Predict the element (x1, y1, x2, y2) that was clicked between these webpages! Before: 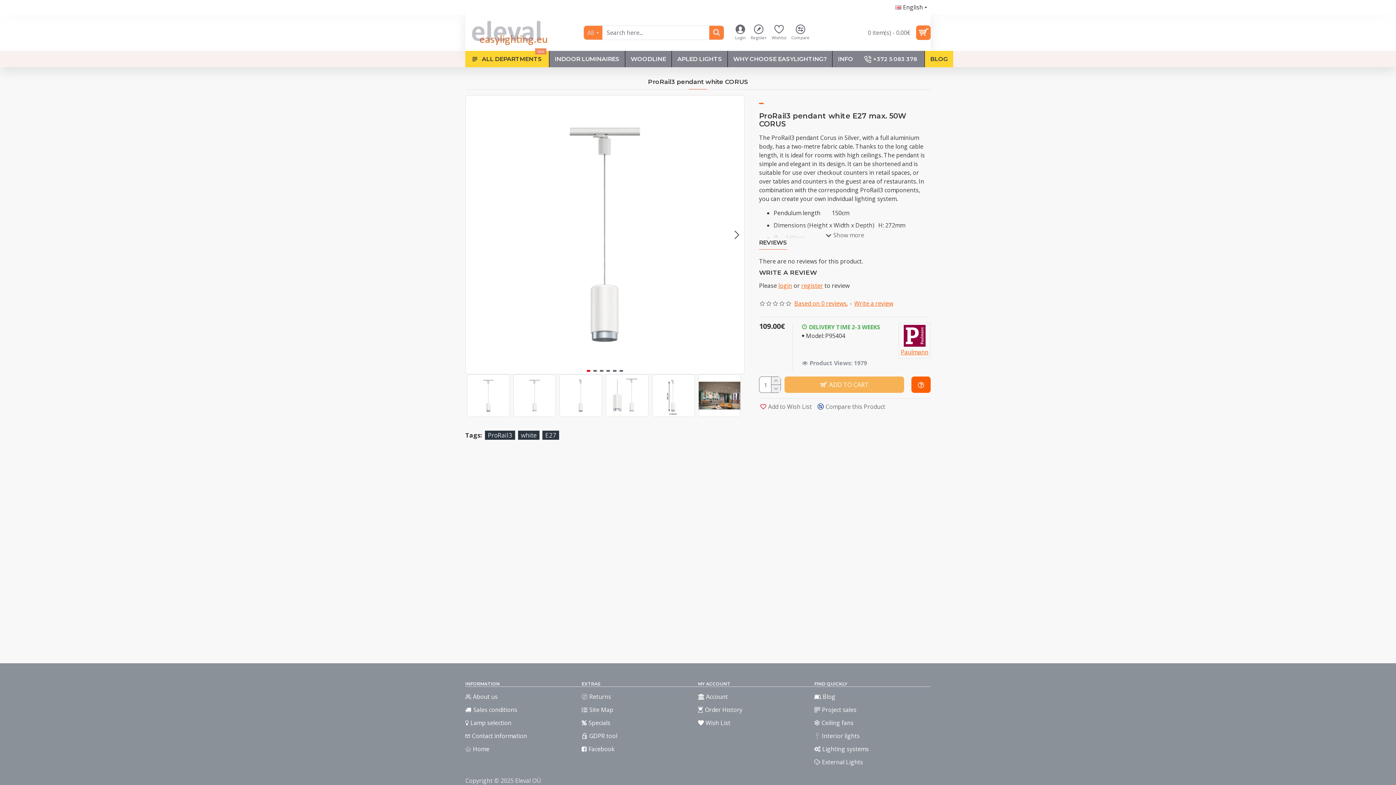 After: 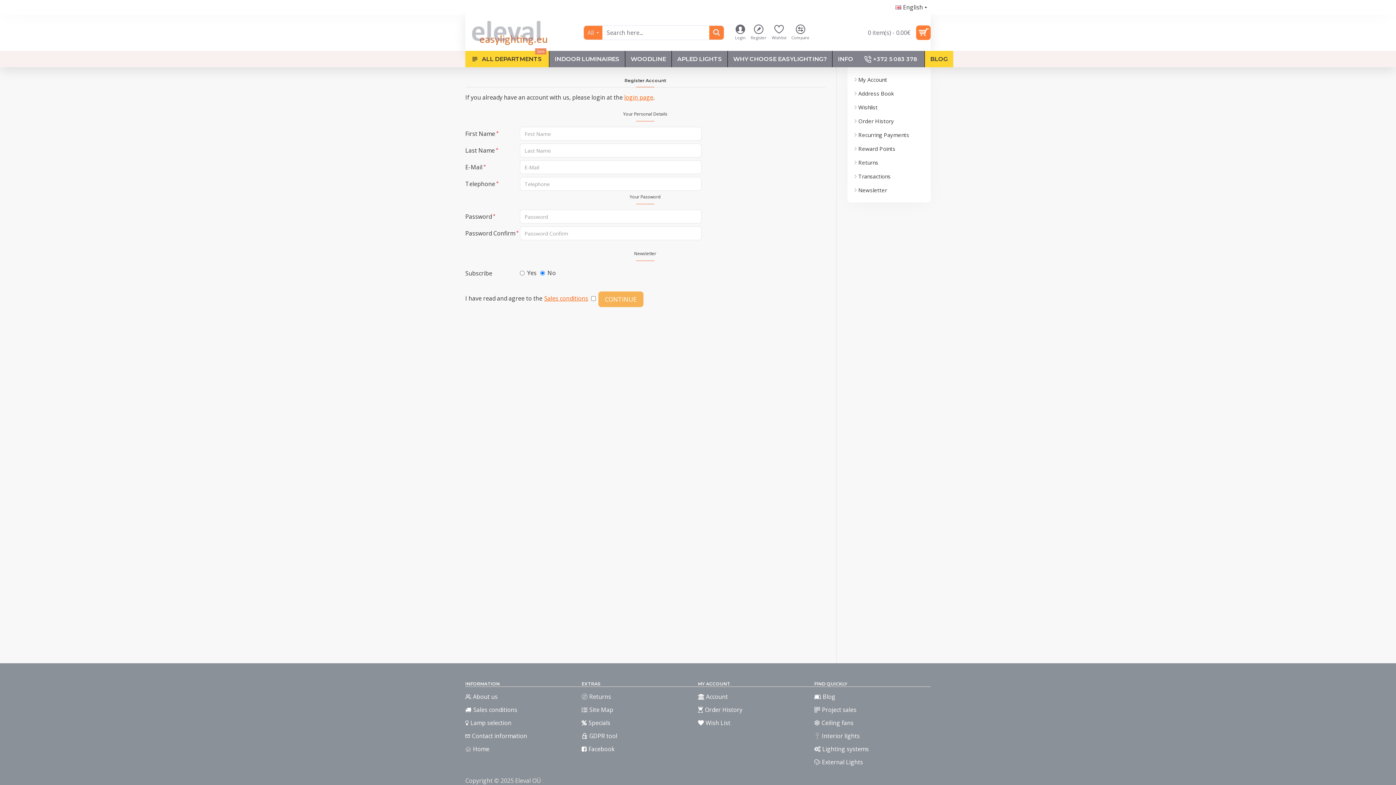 Action: bbox: (801, 281, 823, 290) label: register